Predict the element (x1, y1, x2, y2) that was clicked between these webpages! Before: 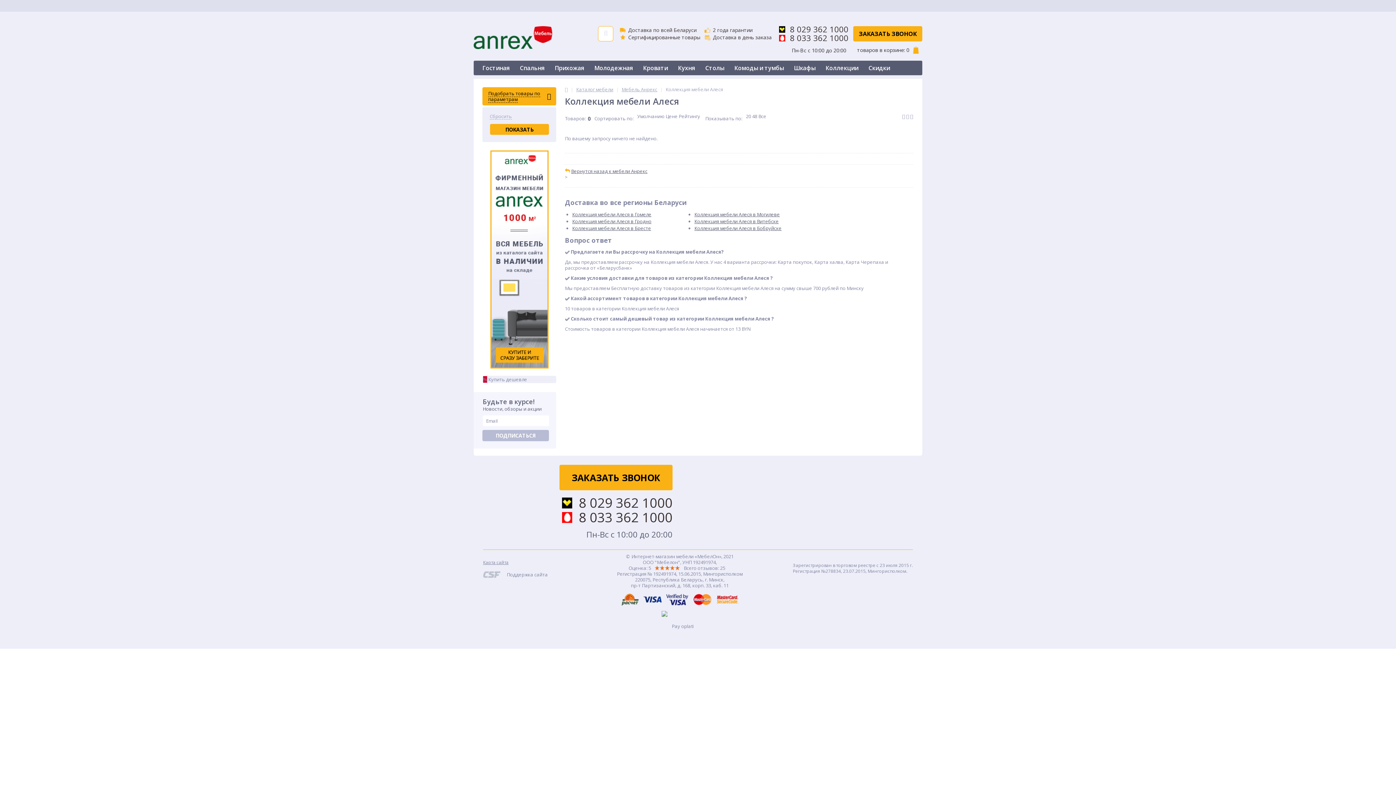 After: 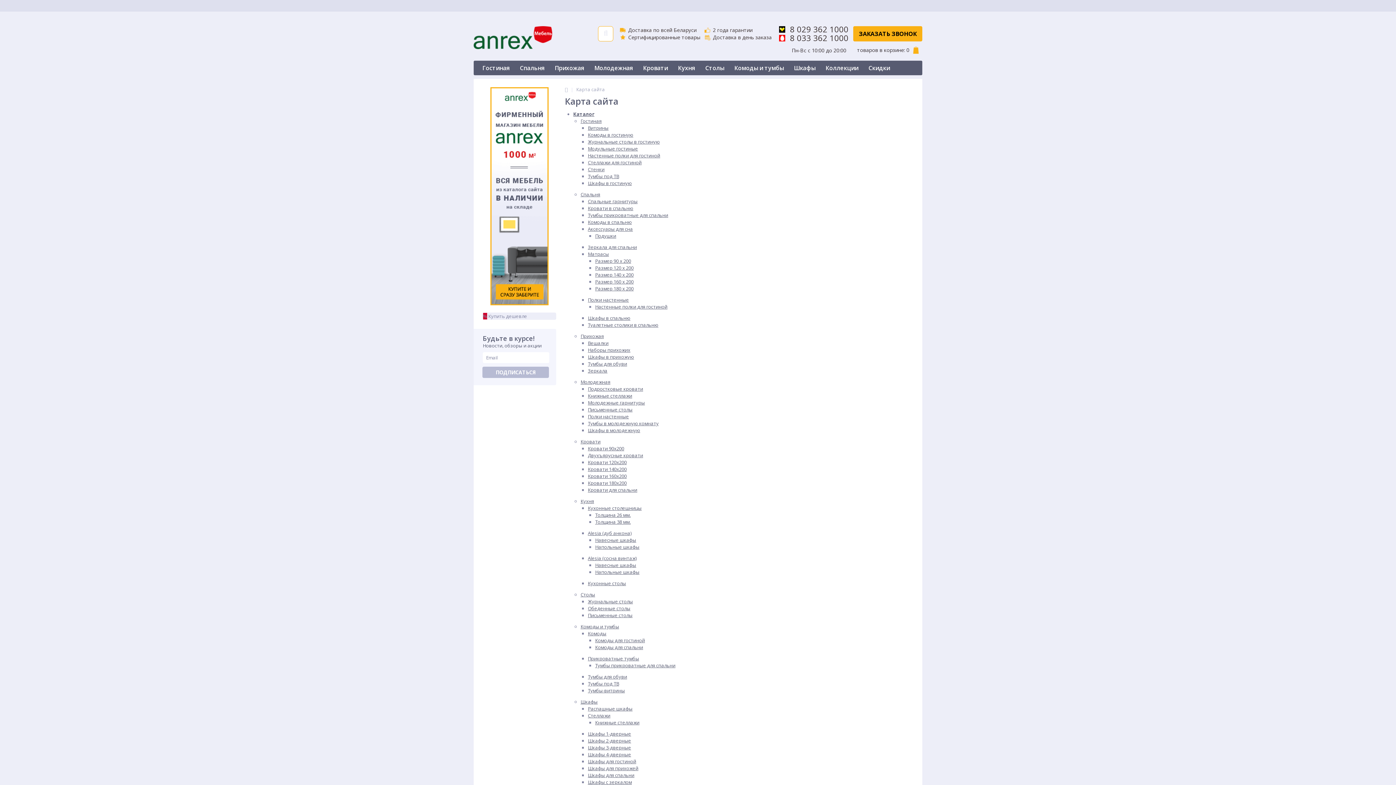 Action: label: Карта сайта bbox: (483, 559, 508, 566)